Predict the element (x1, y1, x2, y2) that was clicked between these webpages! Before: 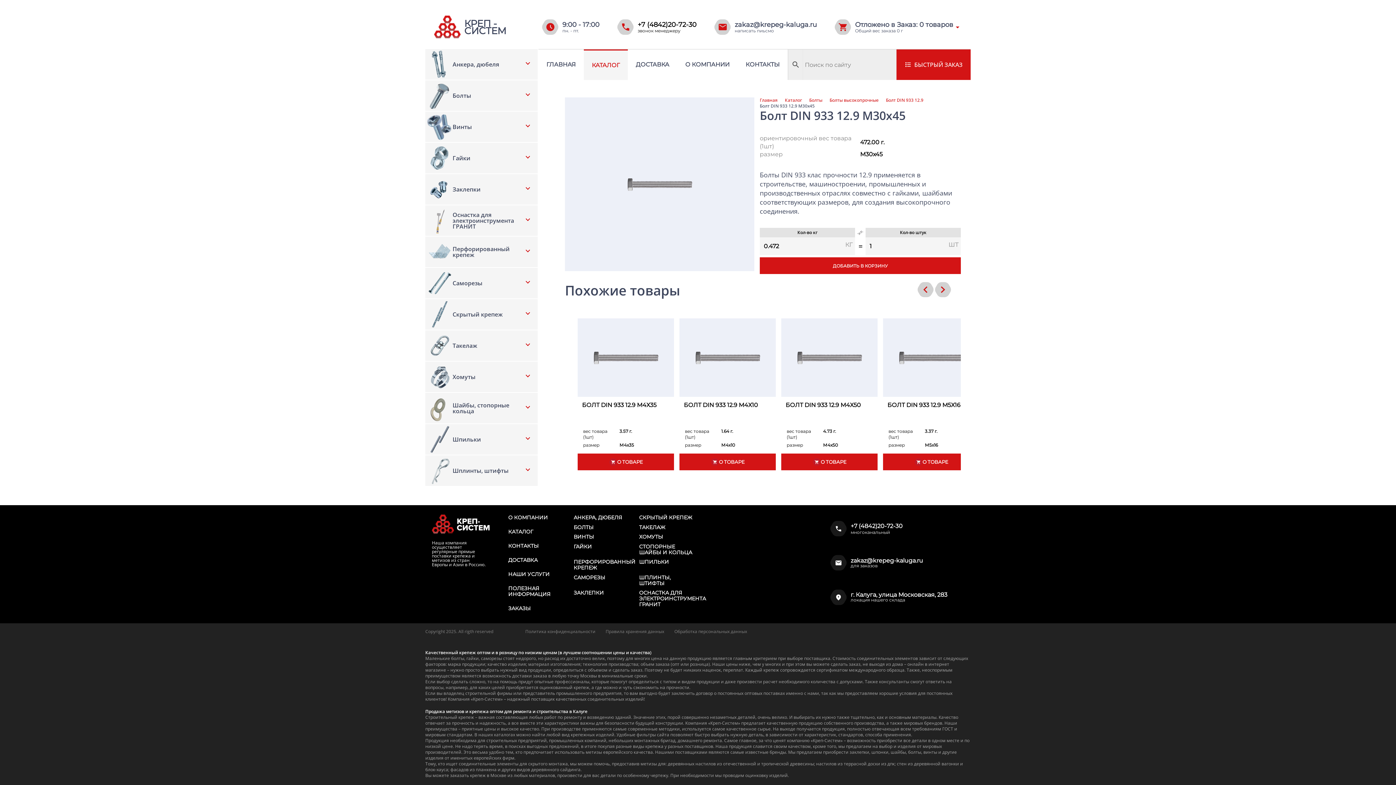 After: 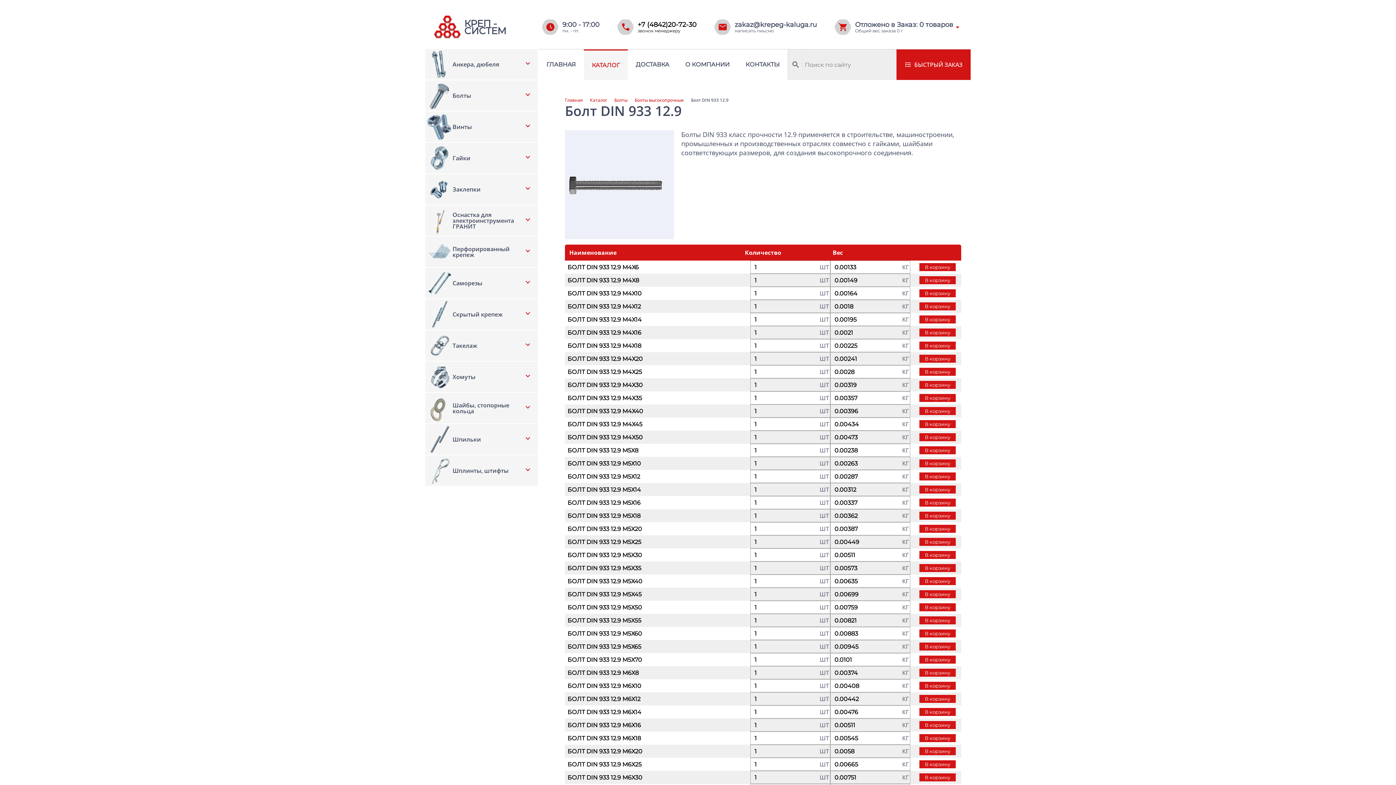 Action: label: Болт DIN 933 12.9 bbox: (886, 97, 923, 103)